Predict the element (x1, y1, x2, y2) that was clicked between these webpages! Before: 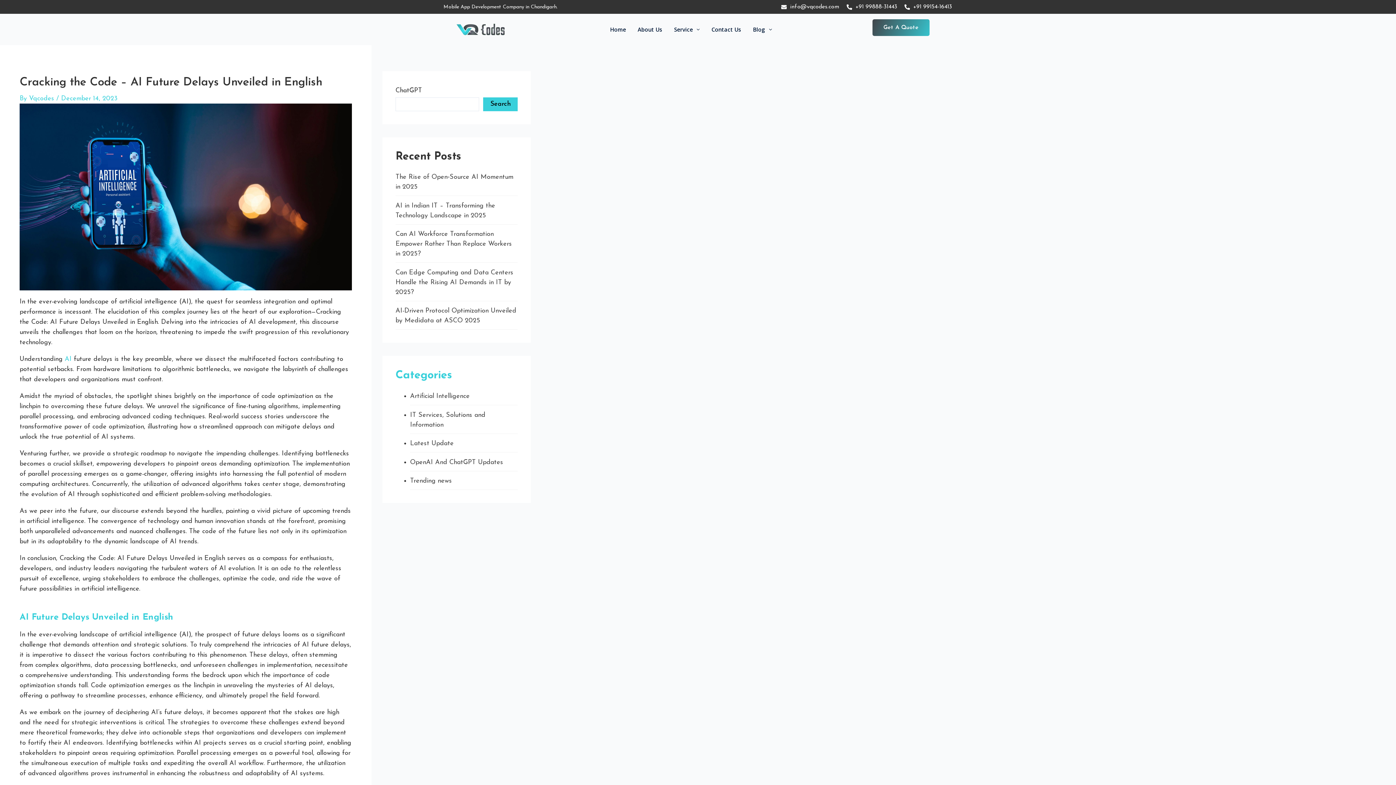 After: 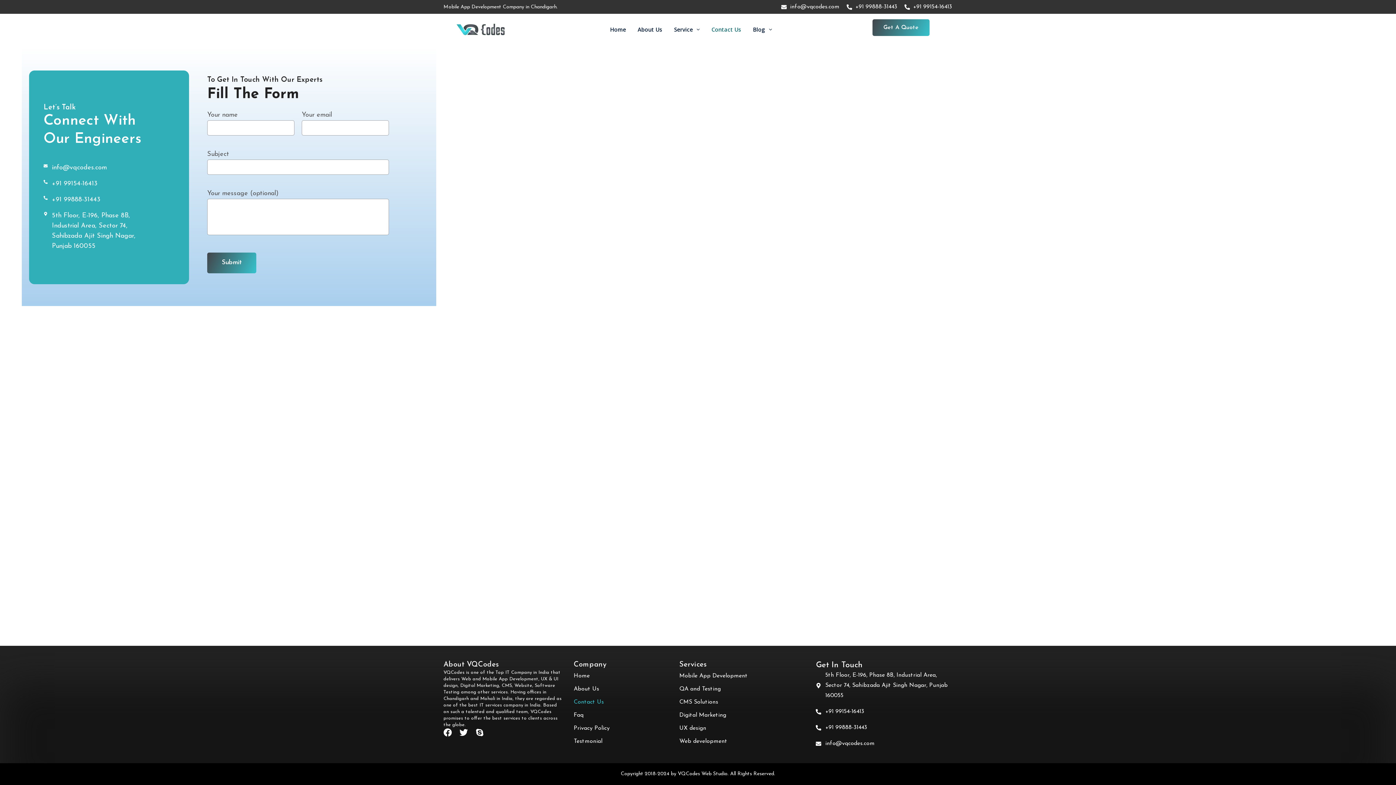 Action: label: Get A Quote bbox: (872, 19, 929, 36)